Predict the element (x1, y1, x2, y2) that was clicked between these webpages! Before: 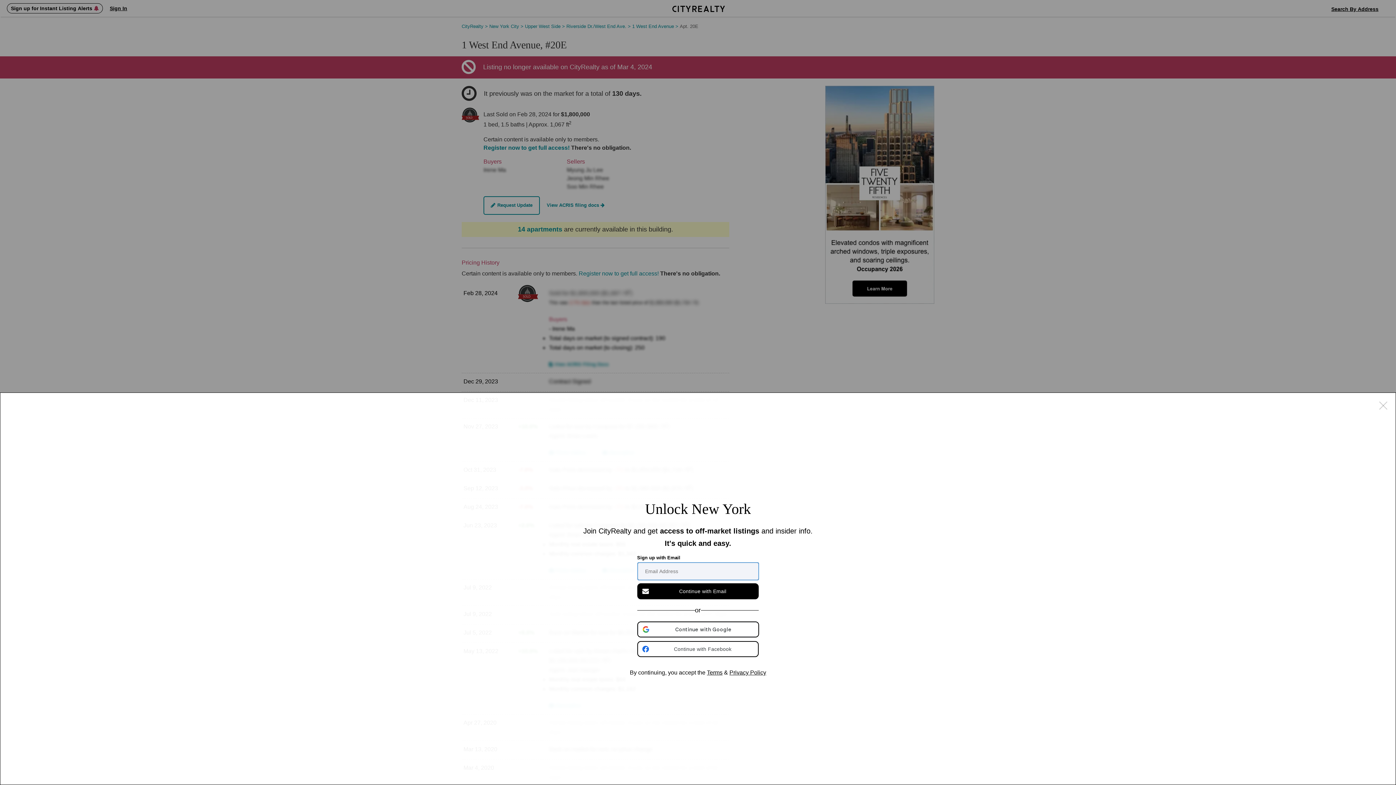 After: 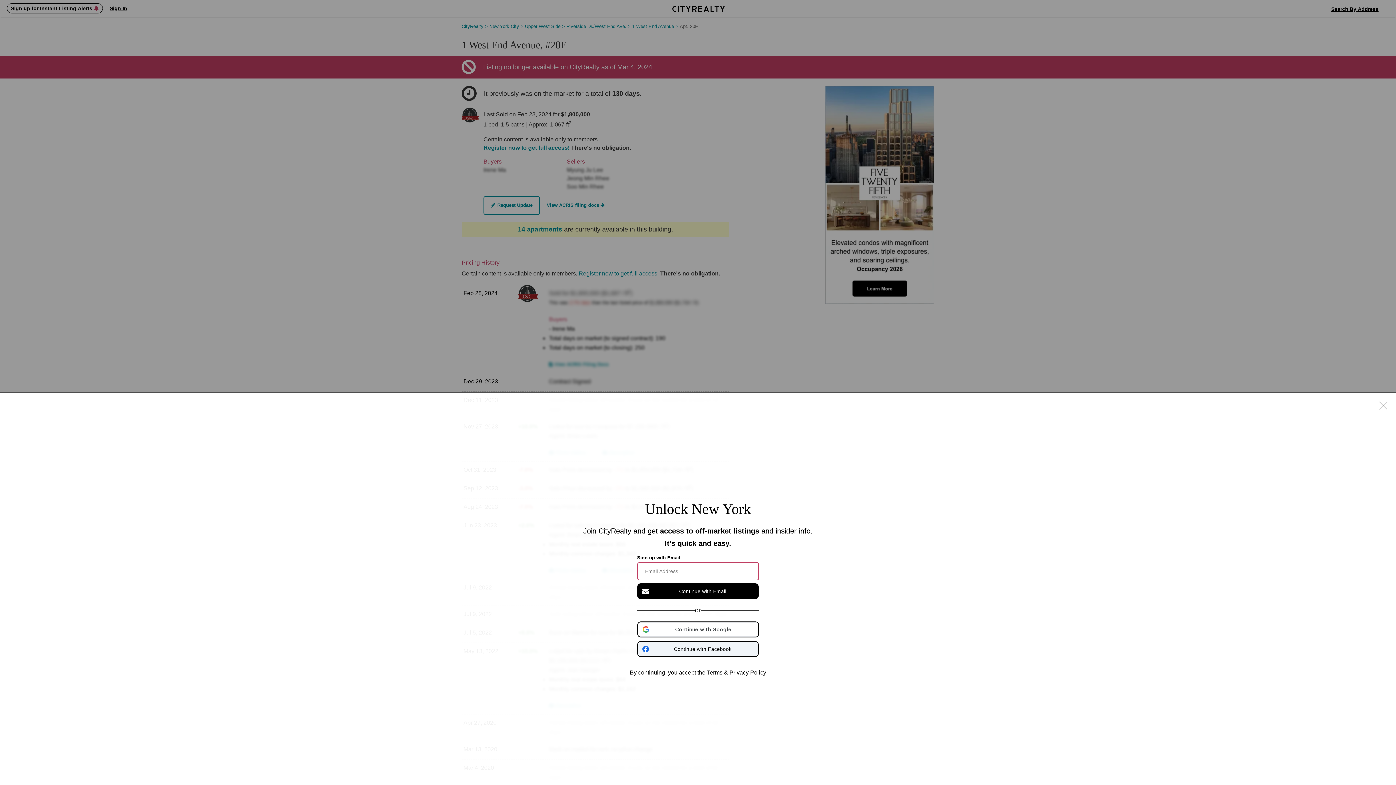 Action: label: Continue with Facebook bbox: (637, 641, 758, 657)